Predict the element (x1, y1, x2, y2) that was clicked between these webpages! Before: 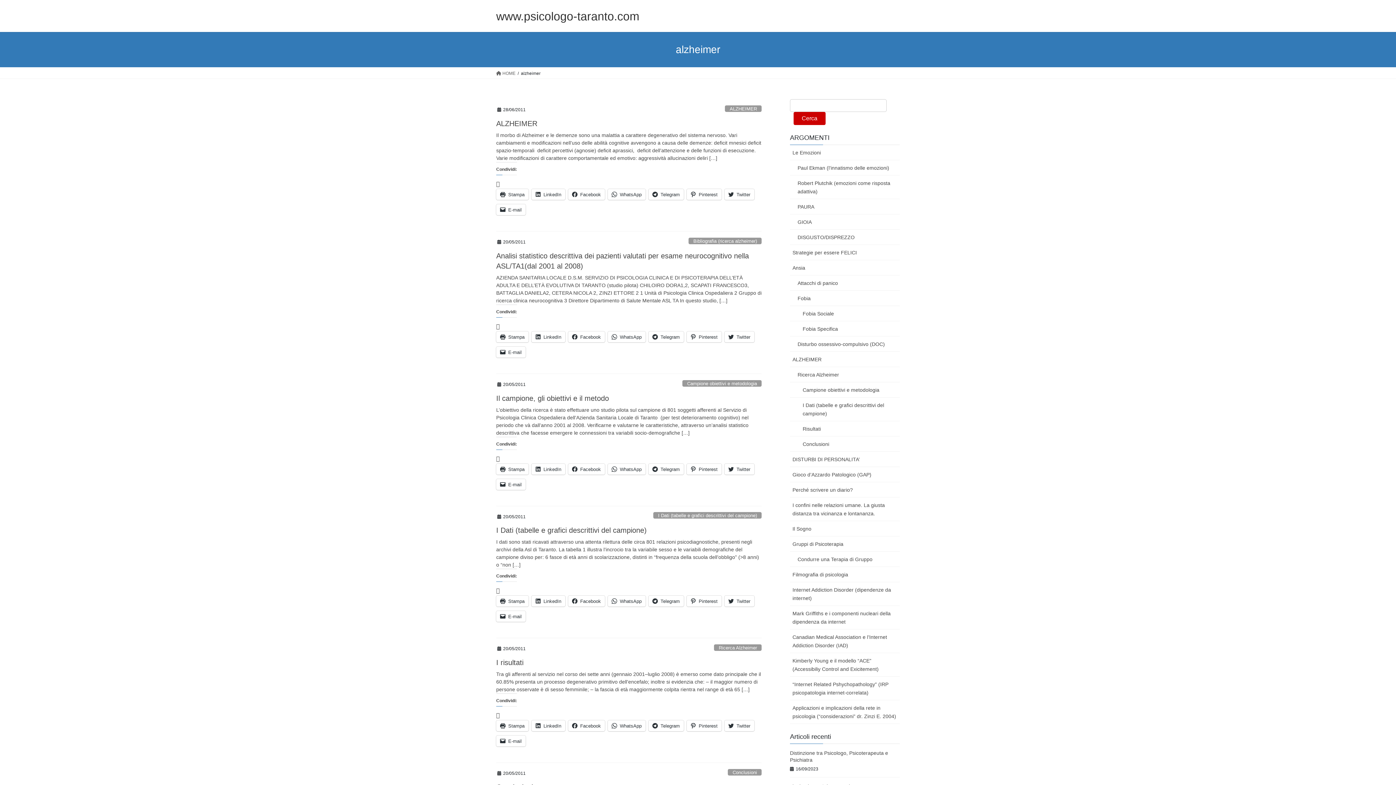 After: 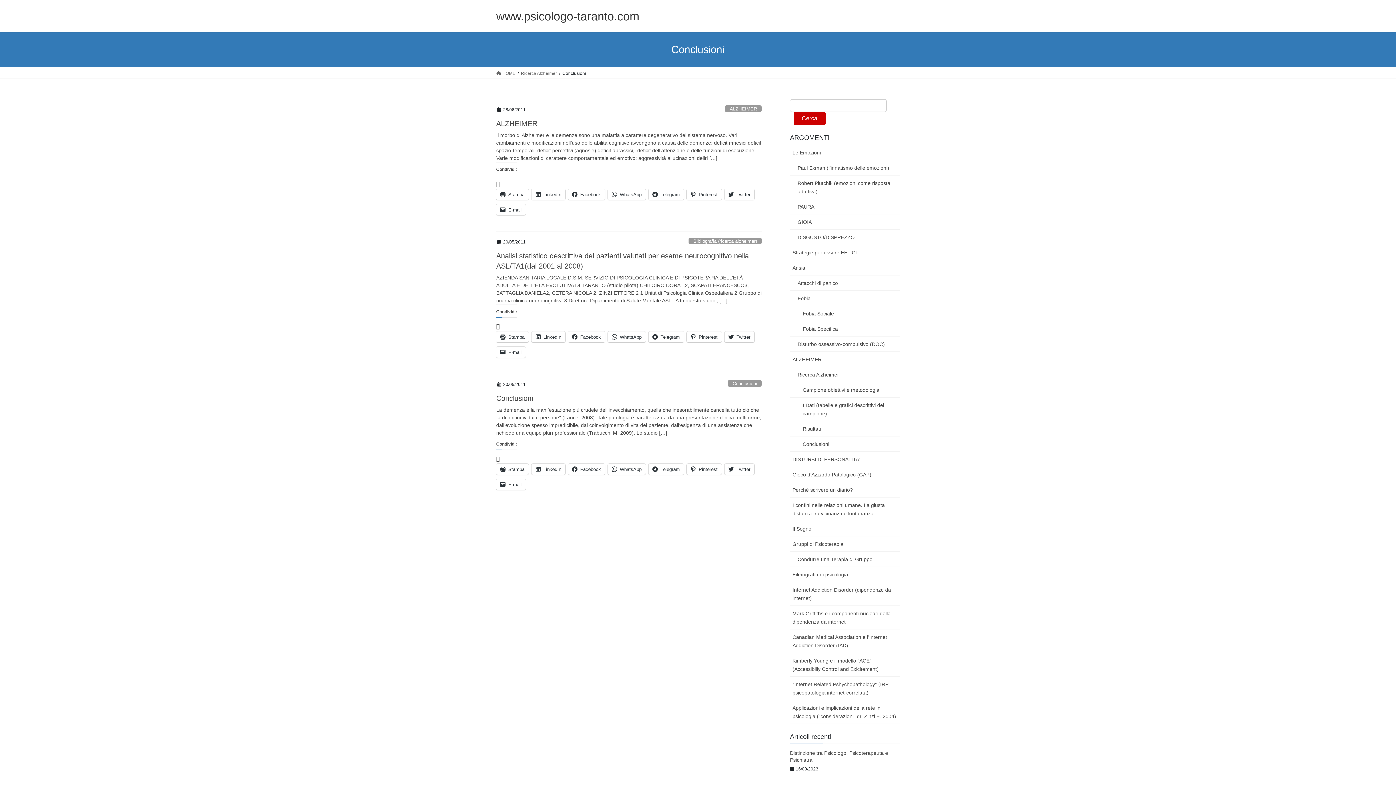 Action: bbox: (728, 769, 761, 776) label: Conclusioni